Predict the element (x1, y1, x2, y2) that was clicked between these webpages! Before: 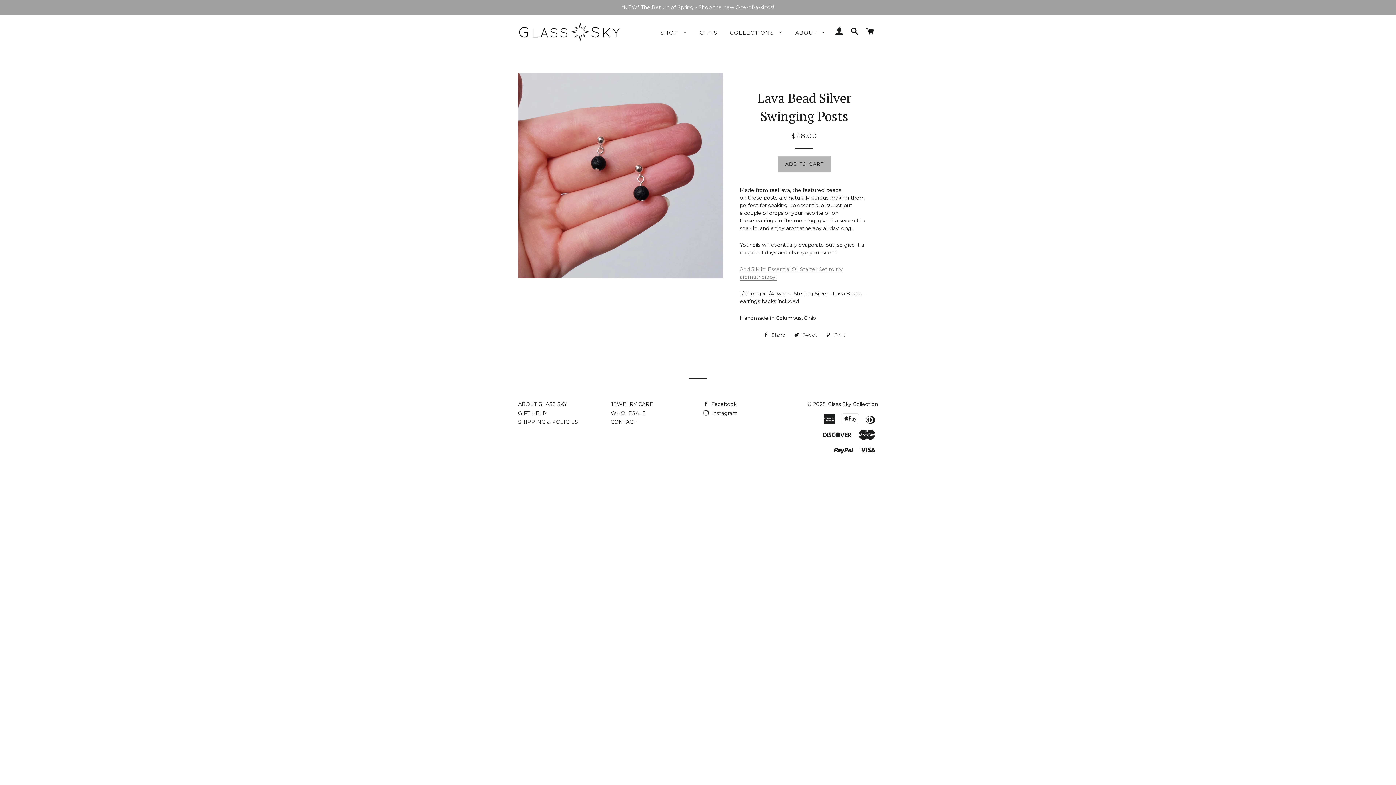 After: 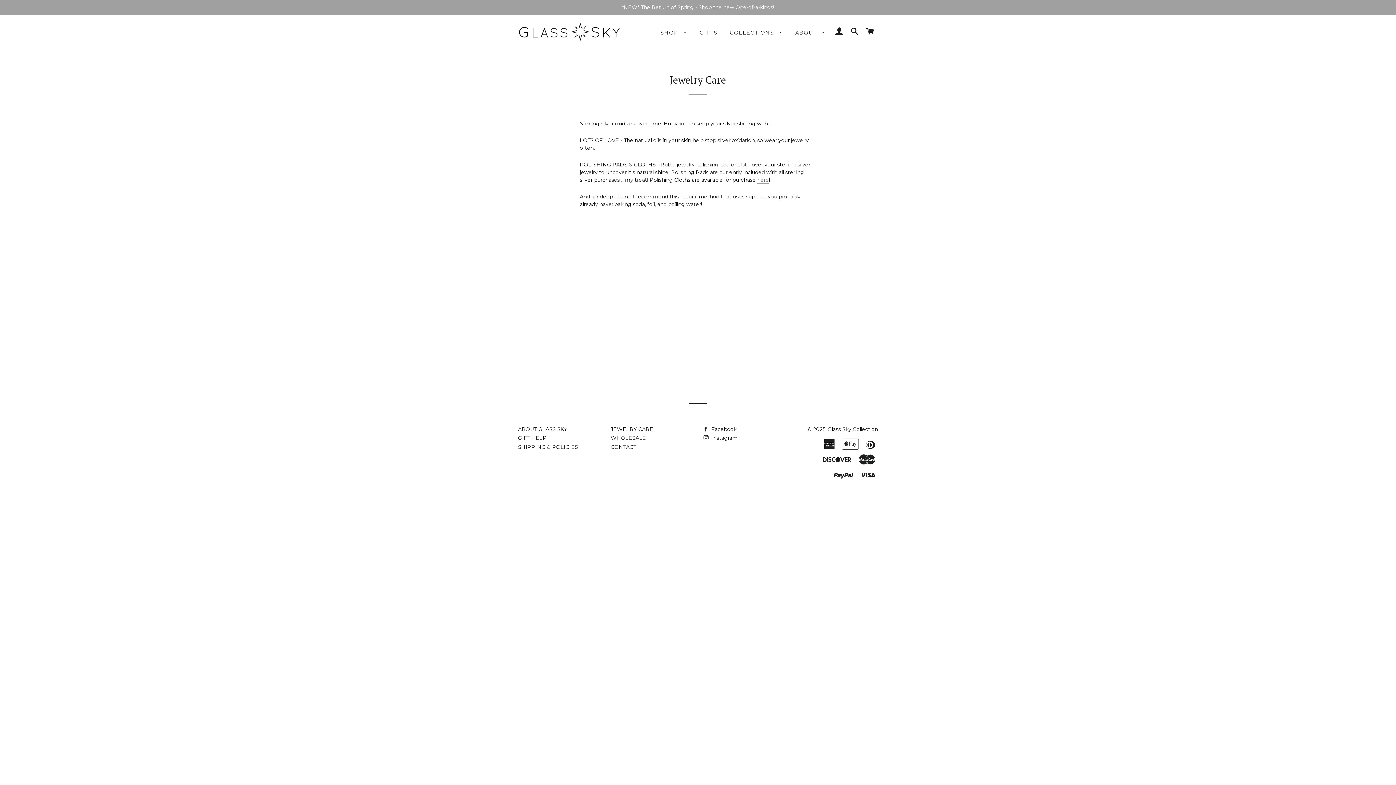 Action: label: JEWELRY CARE bbox: (610, 401, 653, 407)